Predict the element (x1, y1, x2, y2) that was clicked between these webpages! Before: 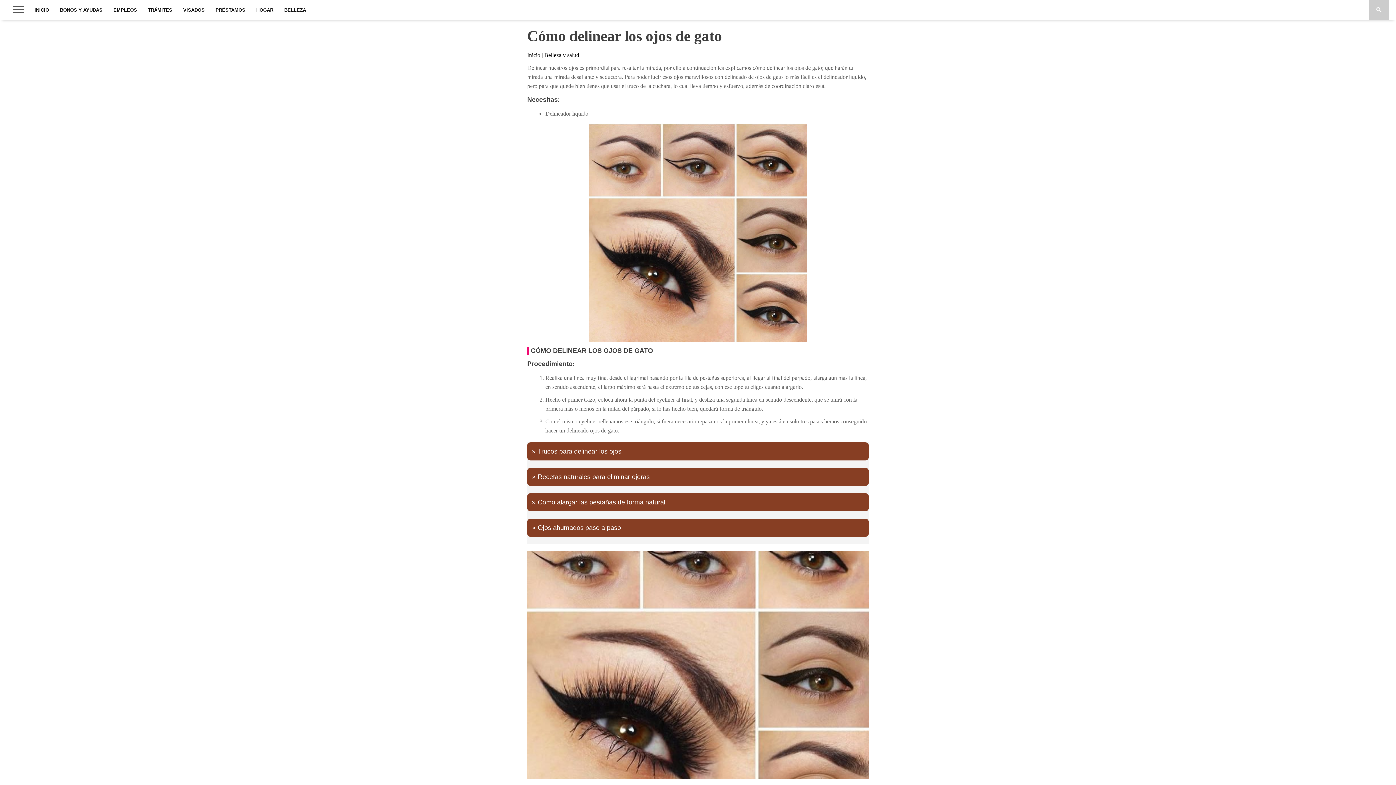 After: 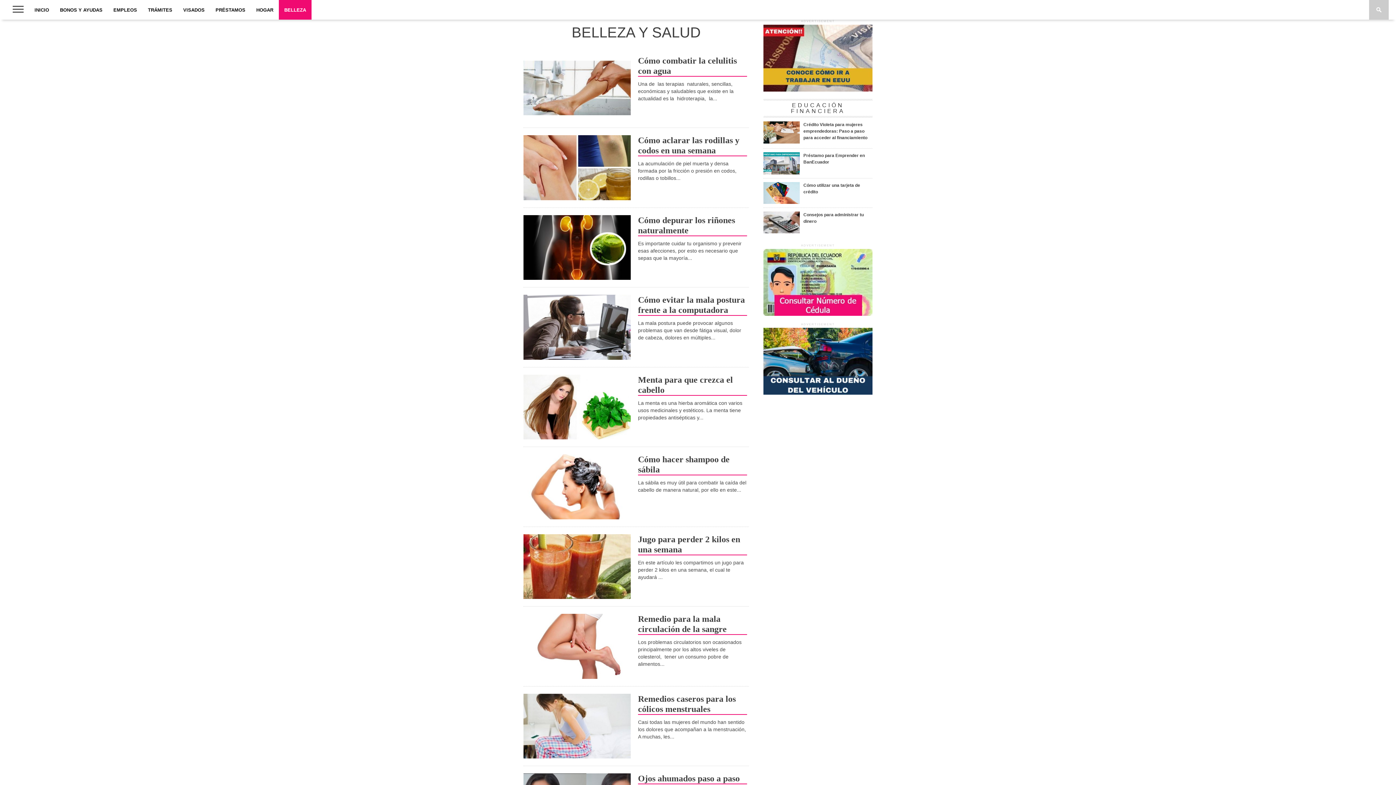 Action: label: BELLEZA bbox: (278, 0, 311, 19)